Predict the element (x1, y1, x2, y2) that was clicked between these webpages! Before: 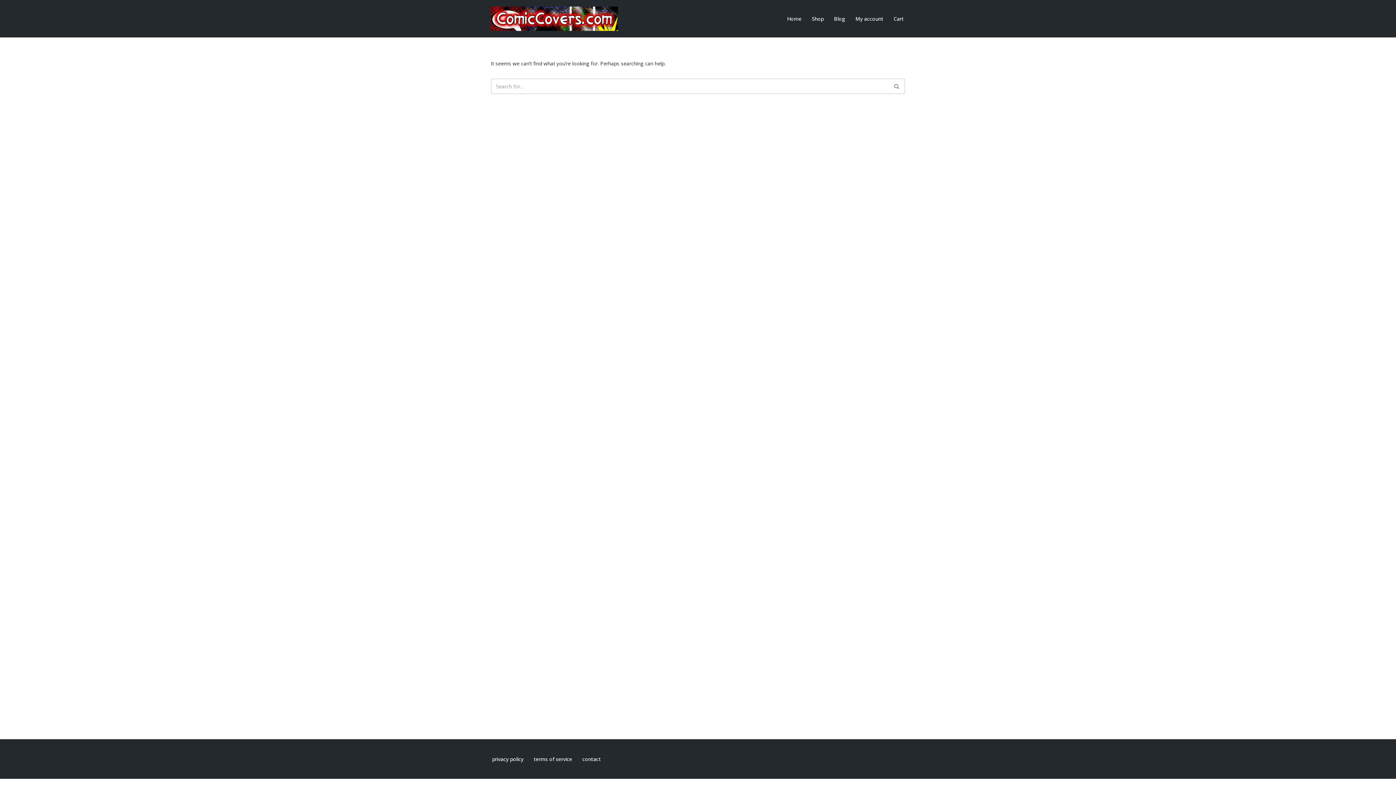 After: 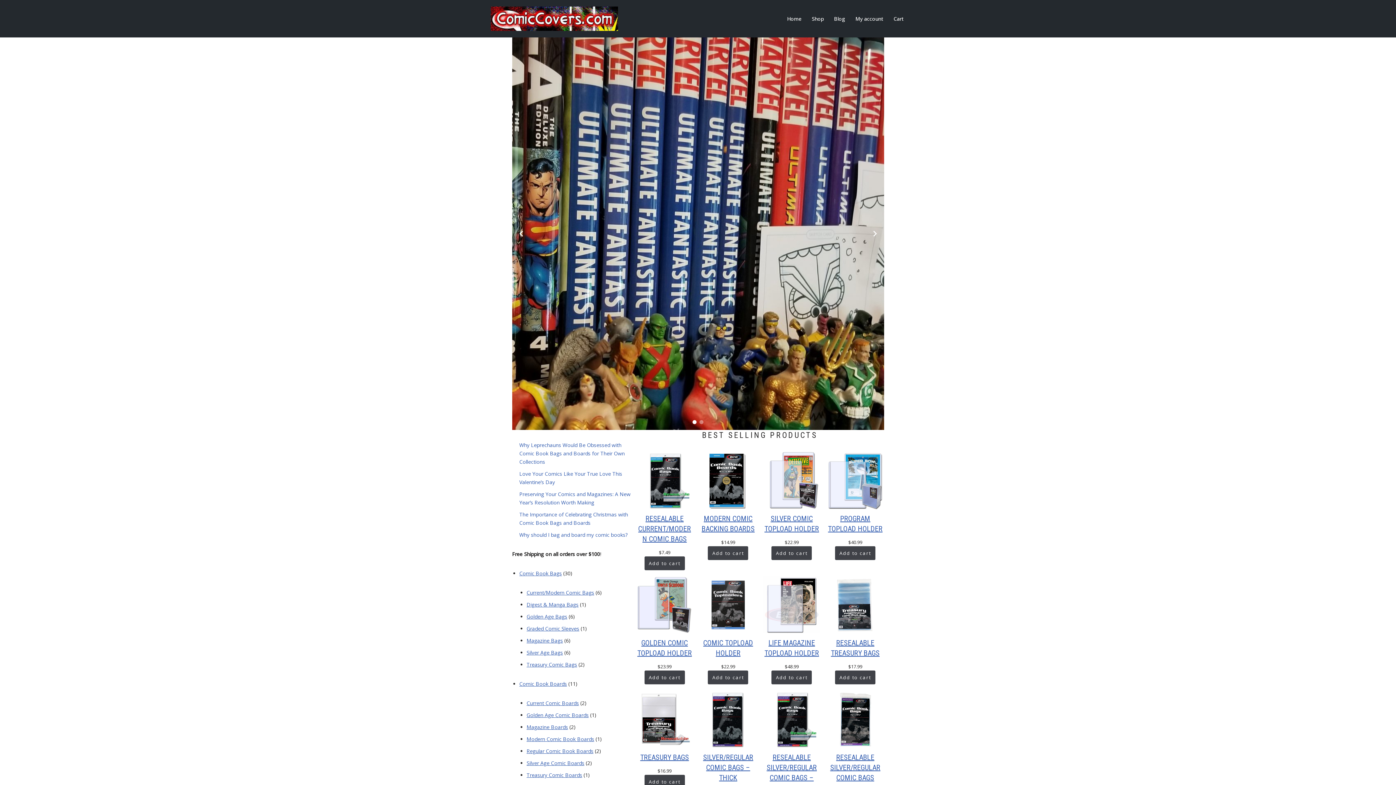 Action: bbox: (787, 14, 801, 23) label: Home